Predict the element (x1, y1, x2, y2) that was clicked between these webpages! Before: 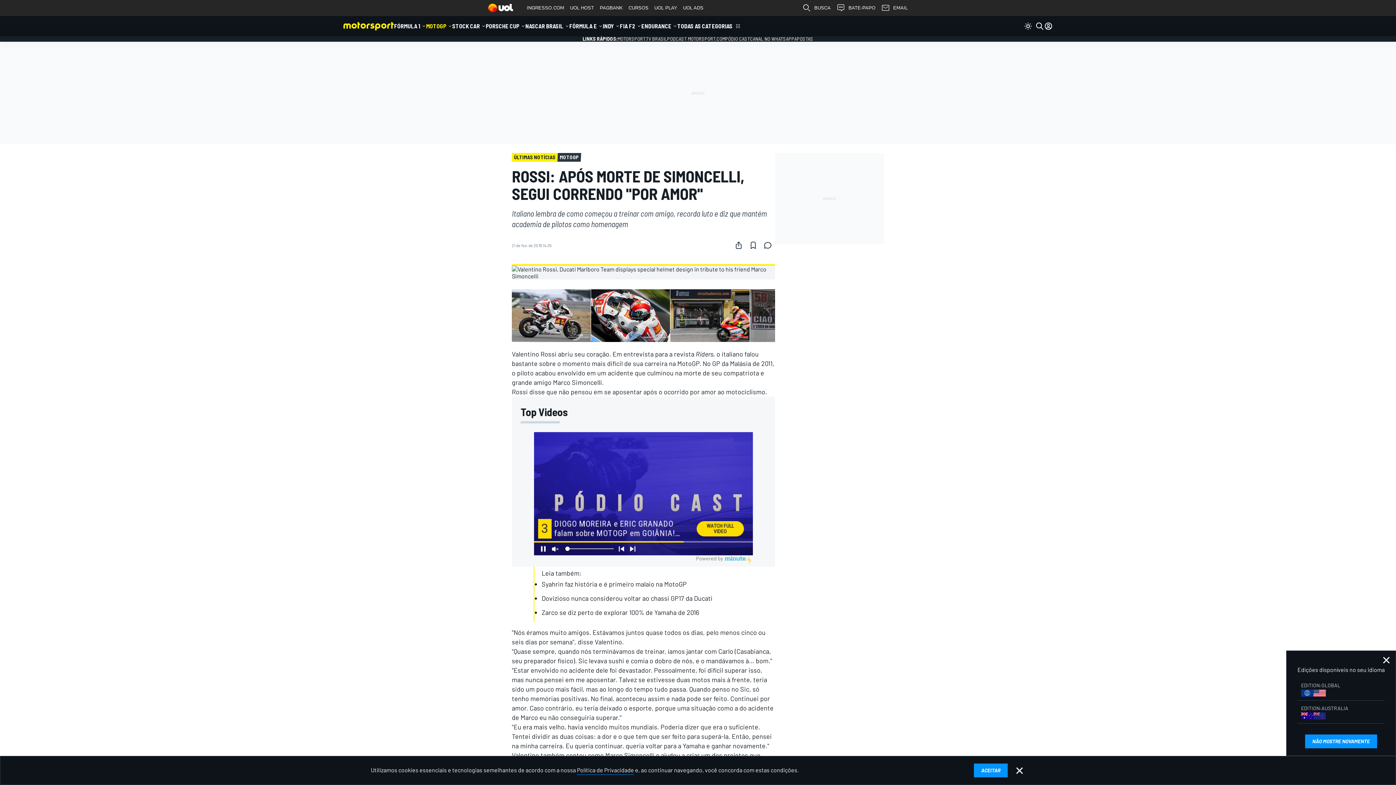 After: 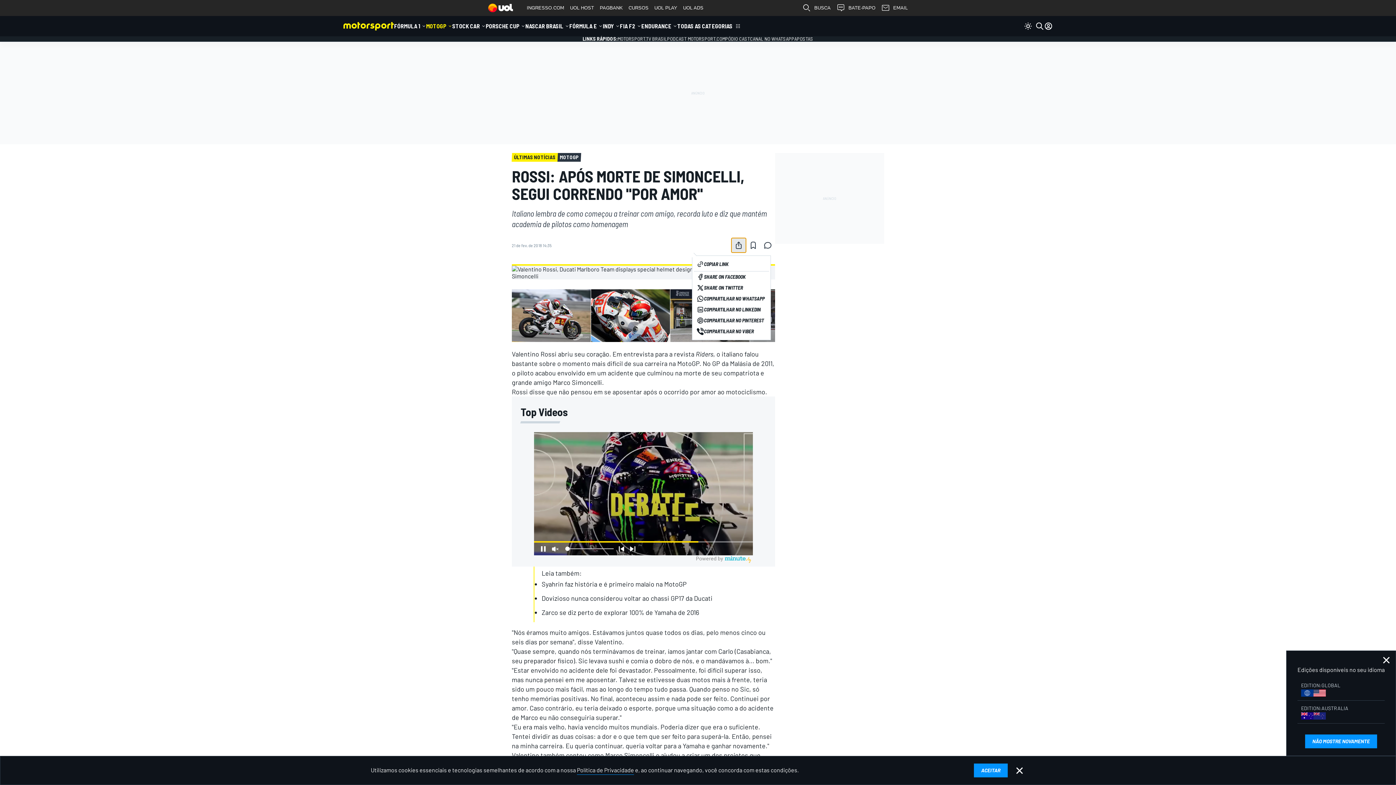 Action: bbox: (731, 238, 746, 252)